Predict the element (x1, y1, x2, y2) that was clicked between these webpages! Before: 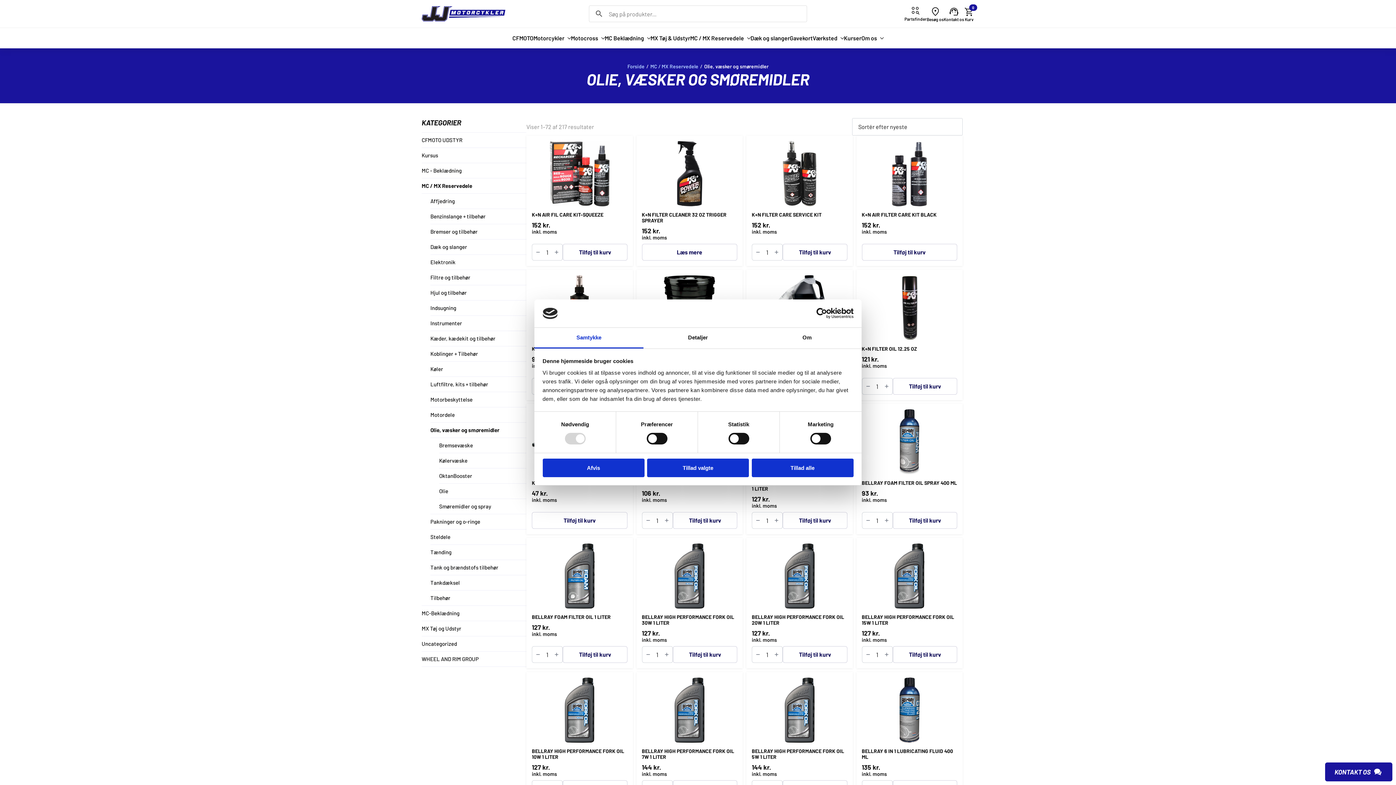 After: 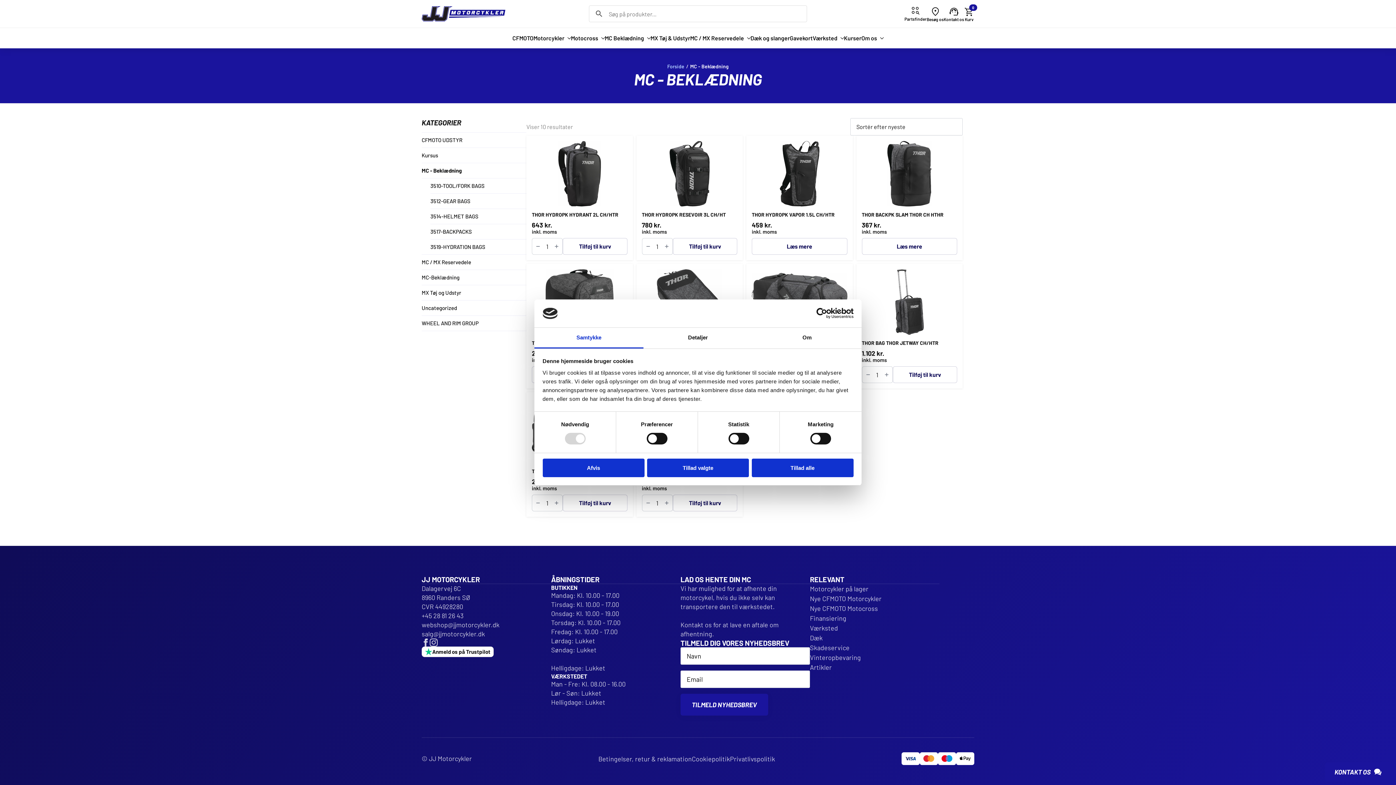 Action: label: MC - Beklædning bbox: (421, 167, 461, 173)